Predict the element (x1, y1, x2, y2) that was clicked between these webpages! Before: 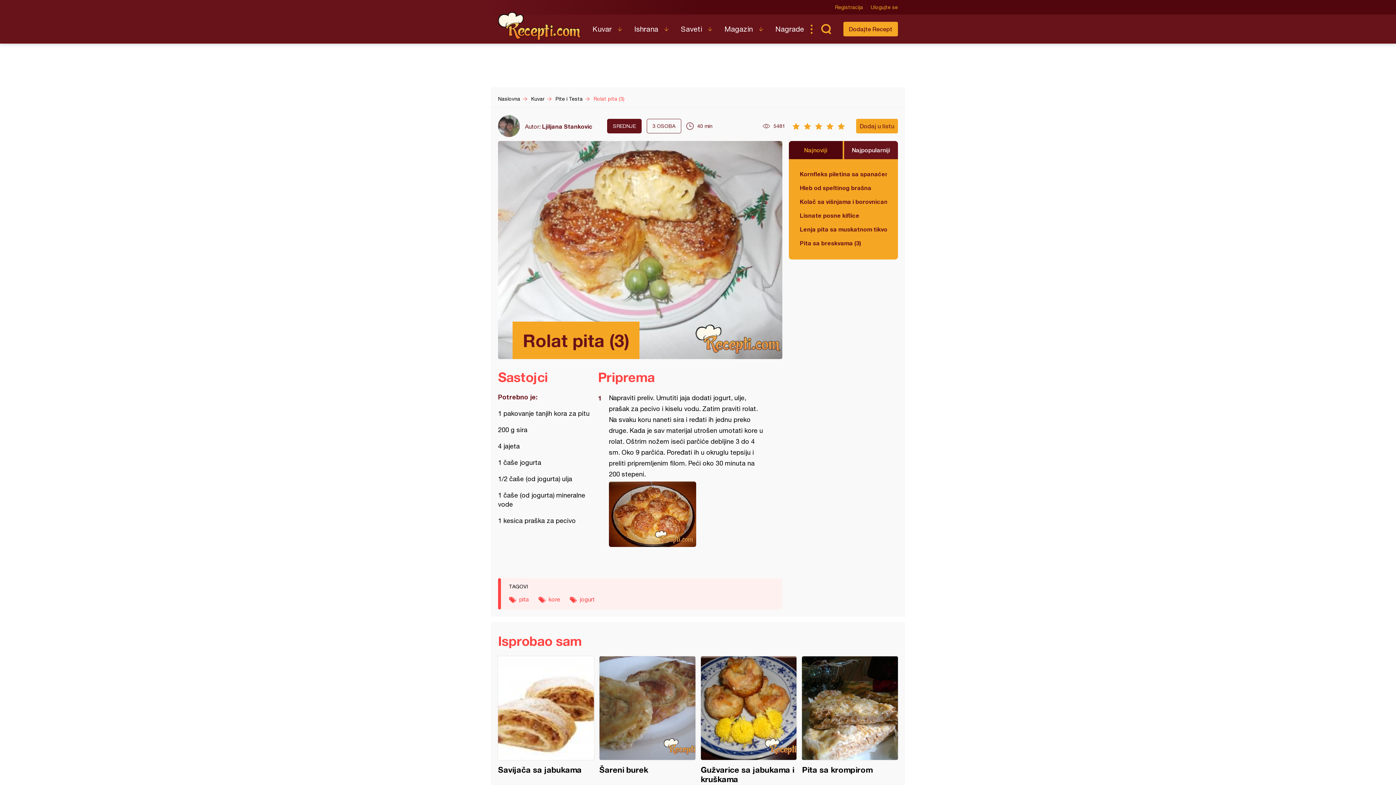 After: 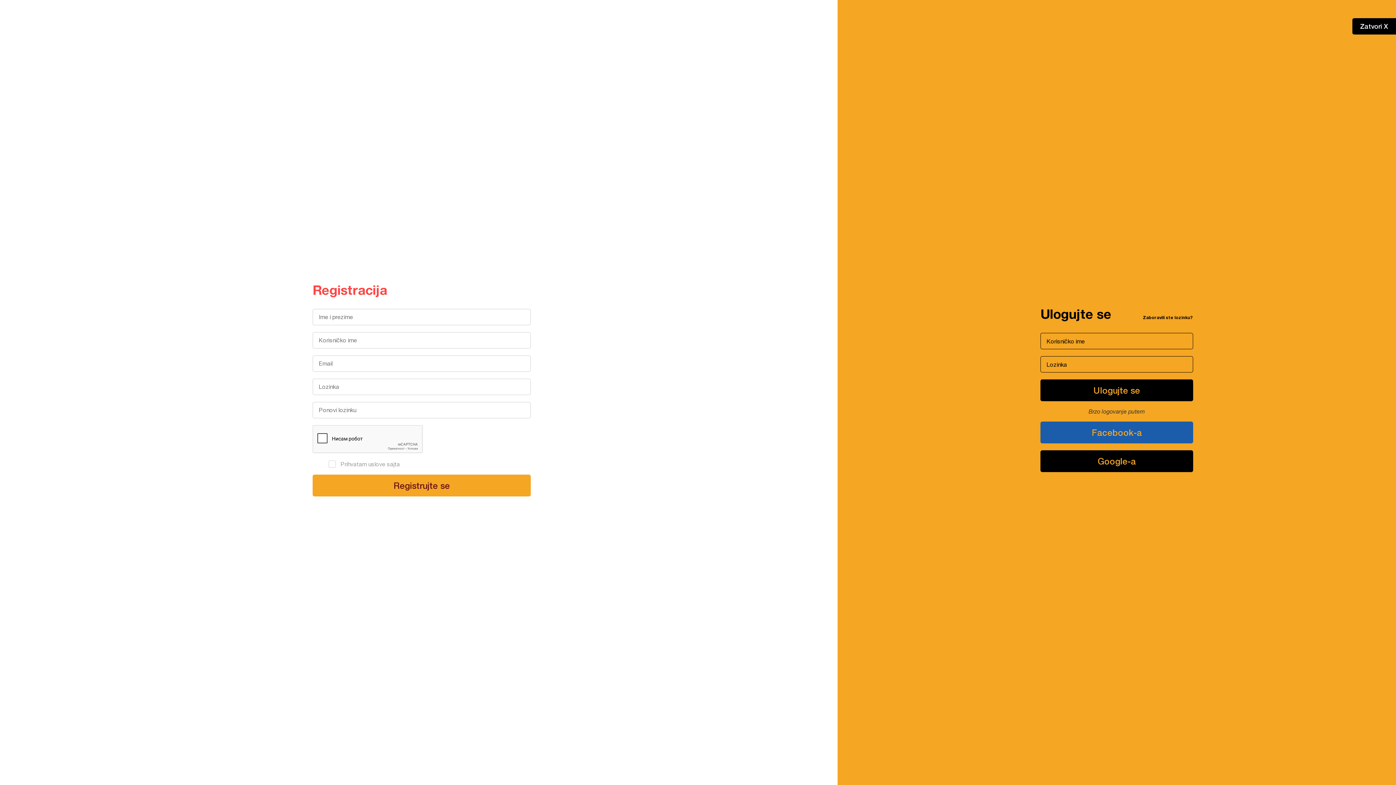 Action: bbox: (866, 0, 898, 14) label: Ulogujte se